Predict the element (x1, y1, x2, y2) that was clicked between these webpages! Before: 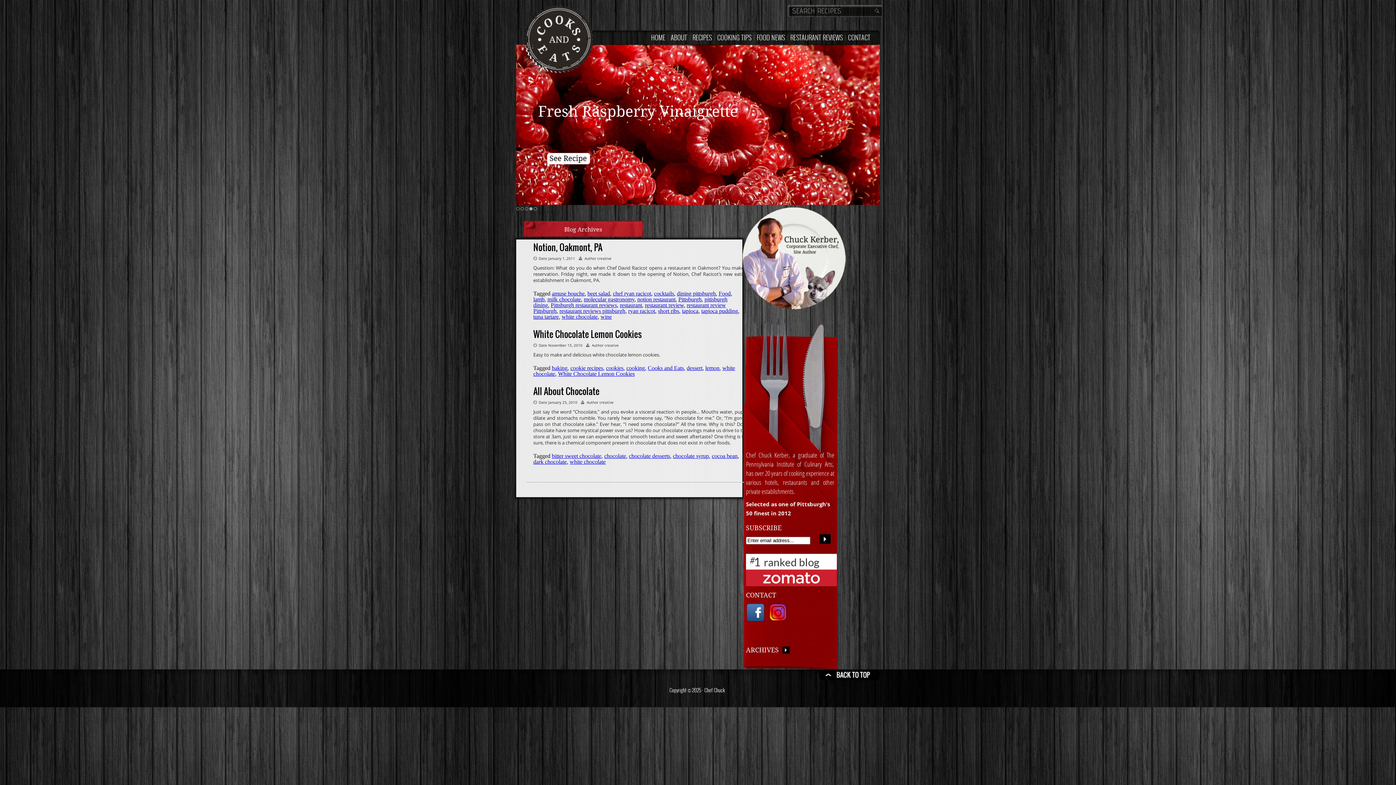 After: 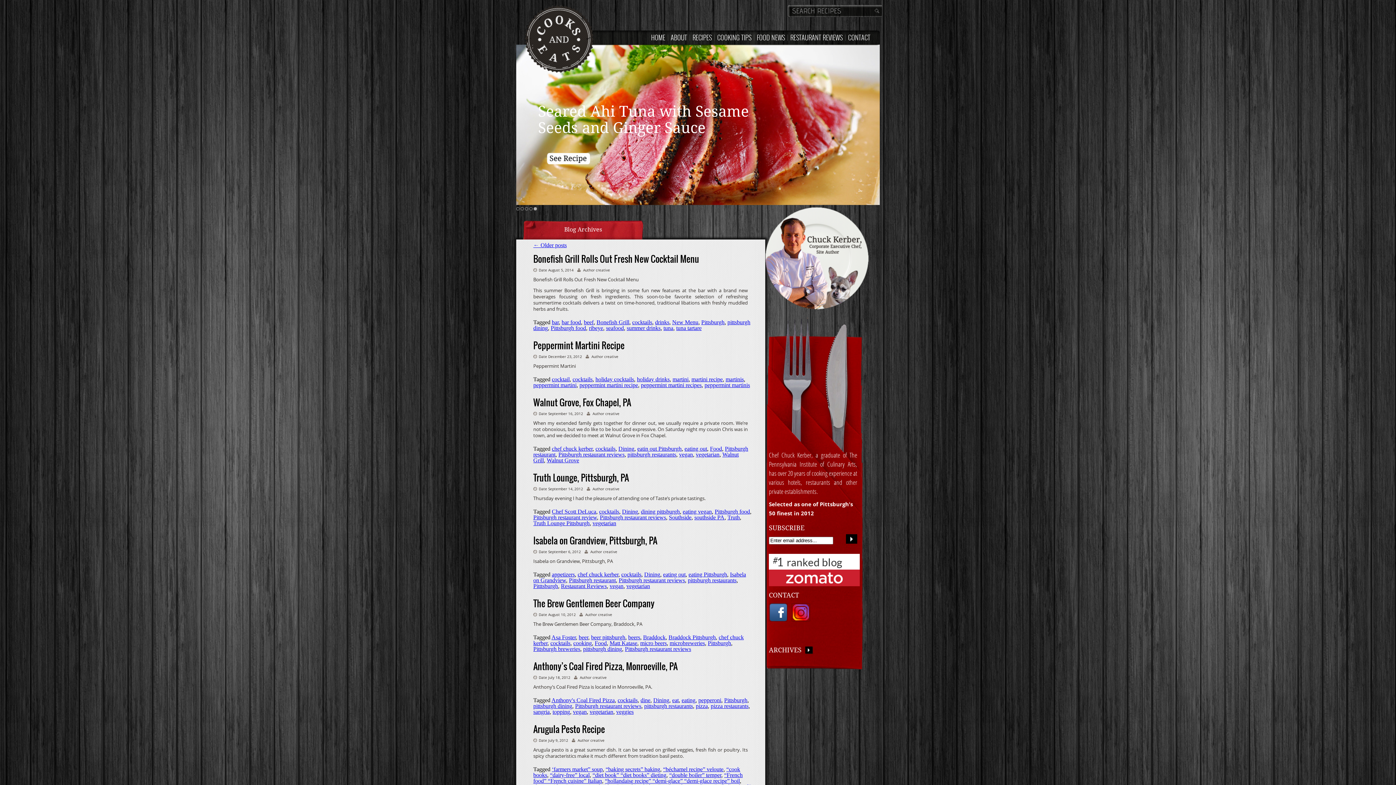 Action: bbox: (654, 290, 674, 296) label: cocktails